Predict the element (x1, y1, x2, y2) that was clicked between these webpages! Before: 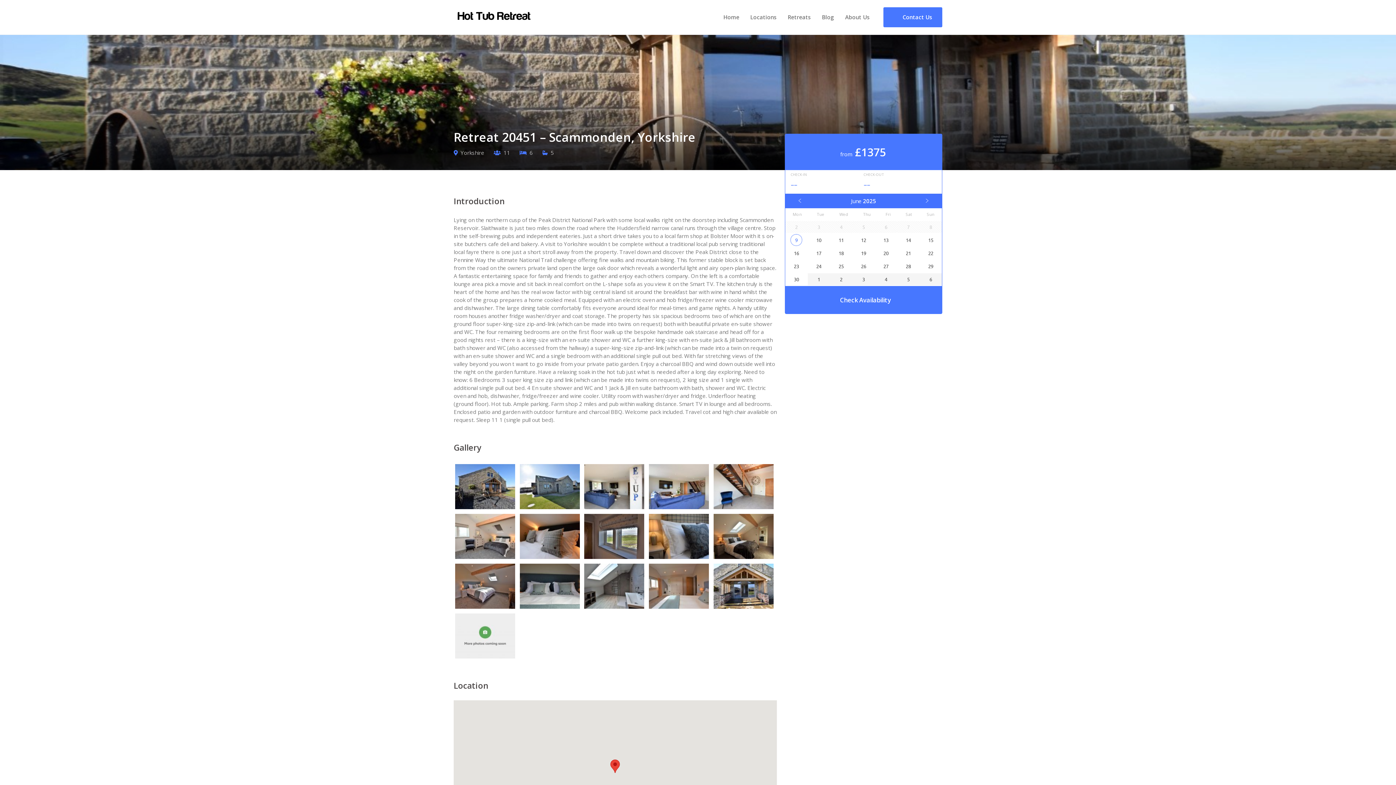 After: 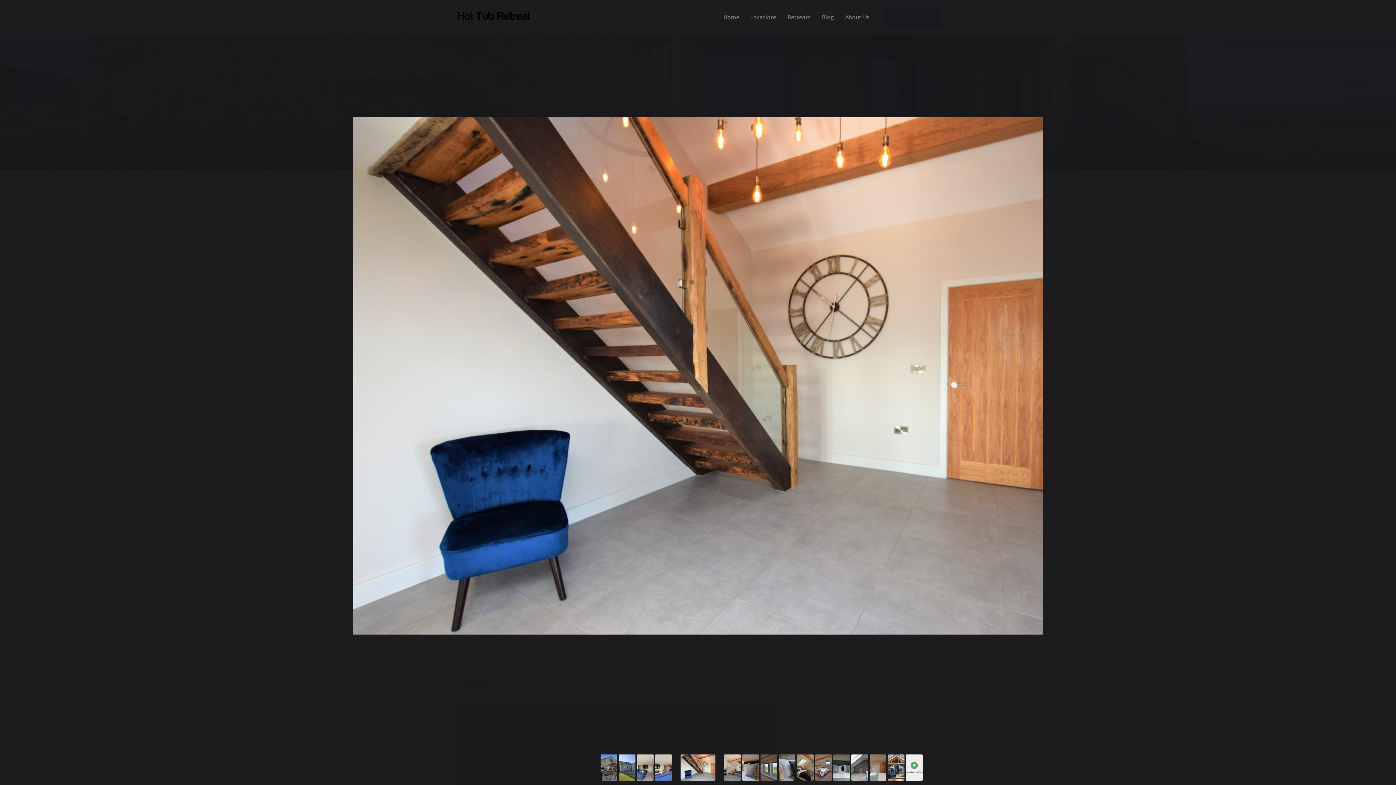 Action: bbox: (712, 462, 776, 512)